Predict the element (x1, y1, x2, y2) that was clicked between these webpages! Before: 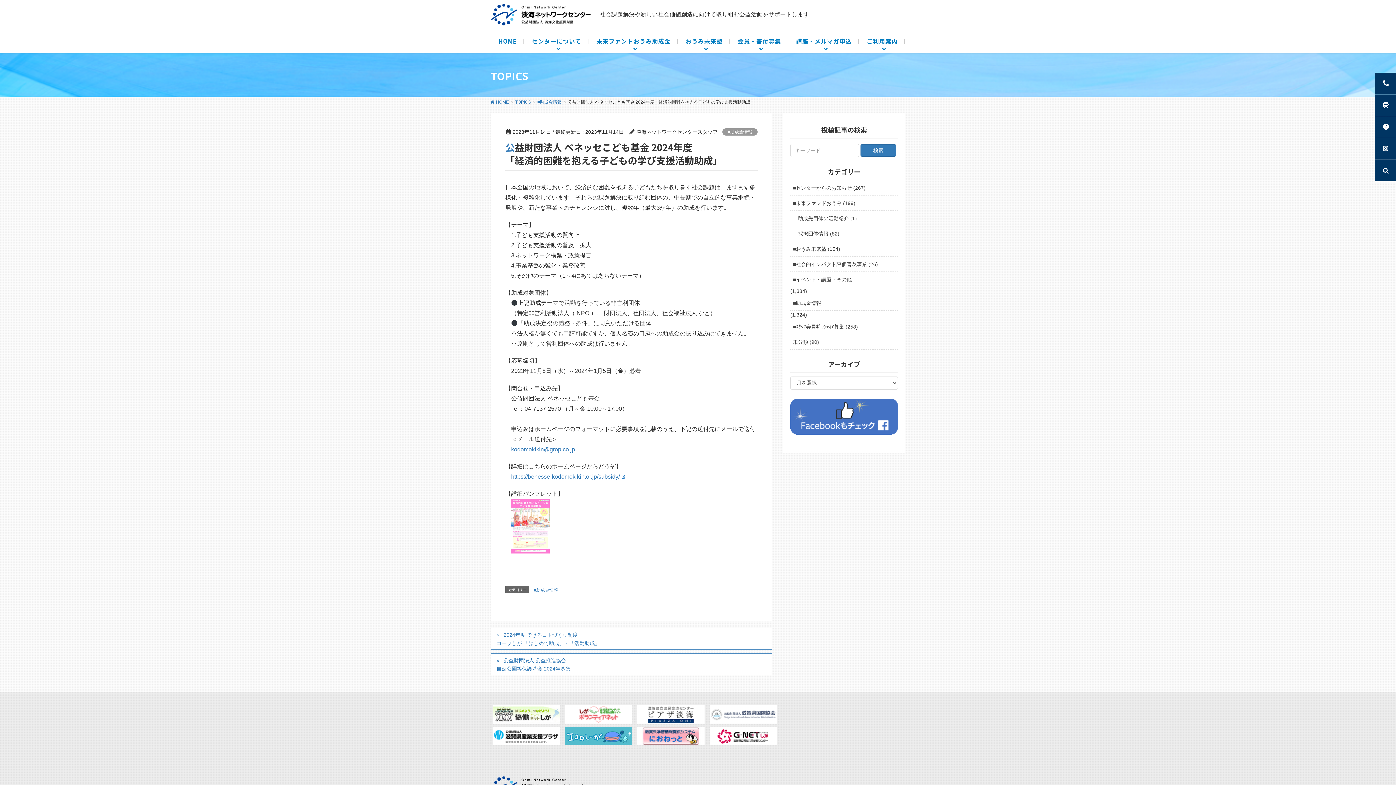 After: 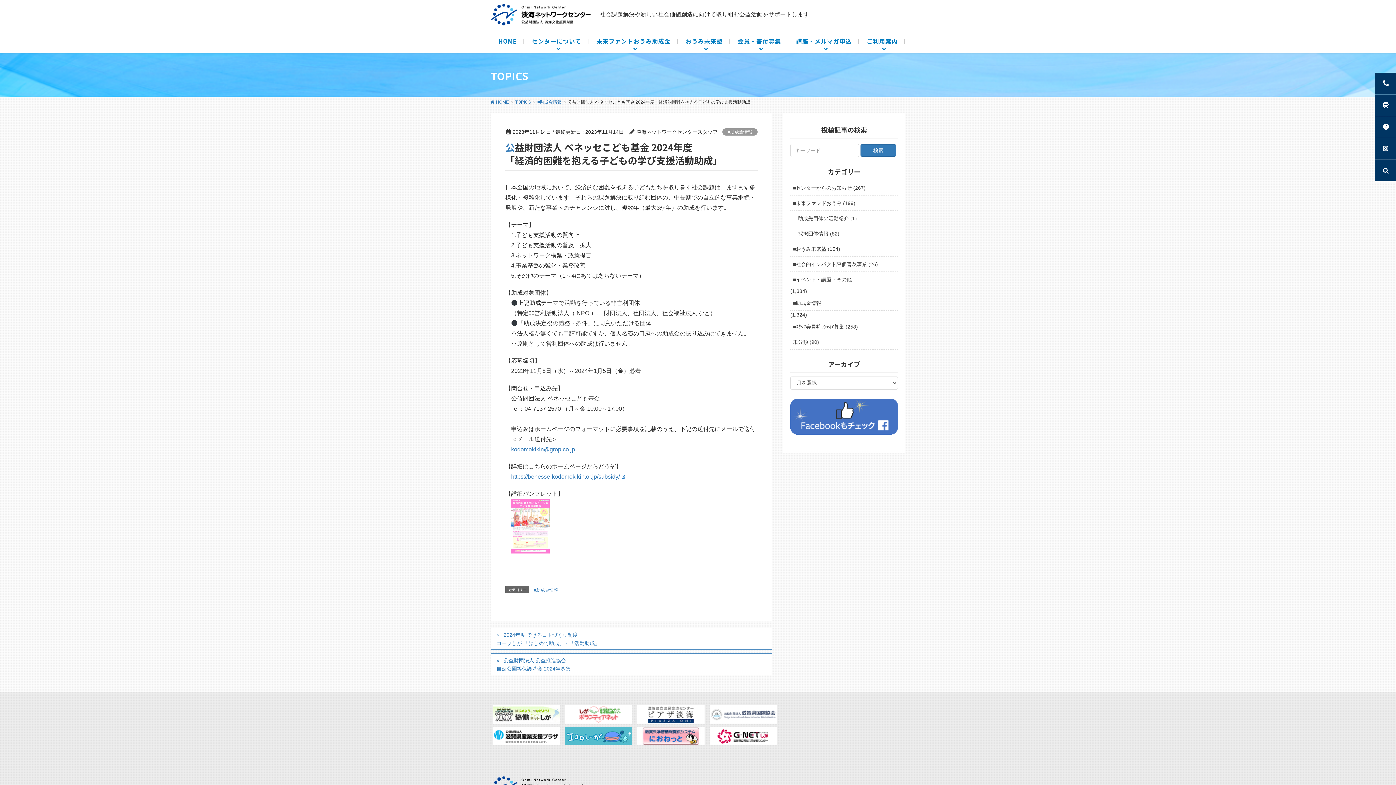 Action: bbox: (565, 733, 632, 739)